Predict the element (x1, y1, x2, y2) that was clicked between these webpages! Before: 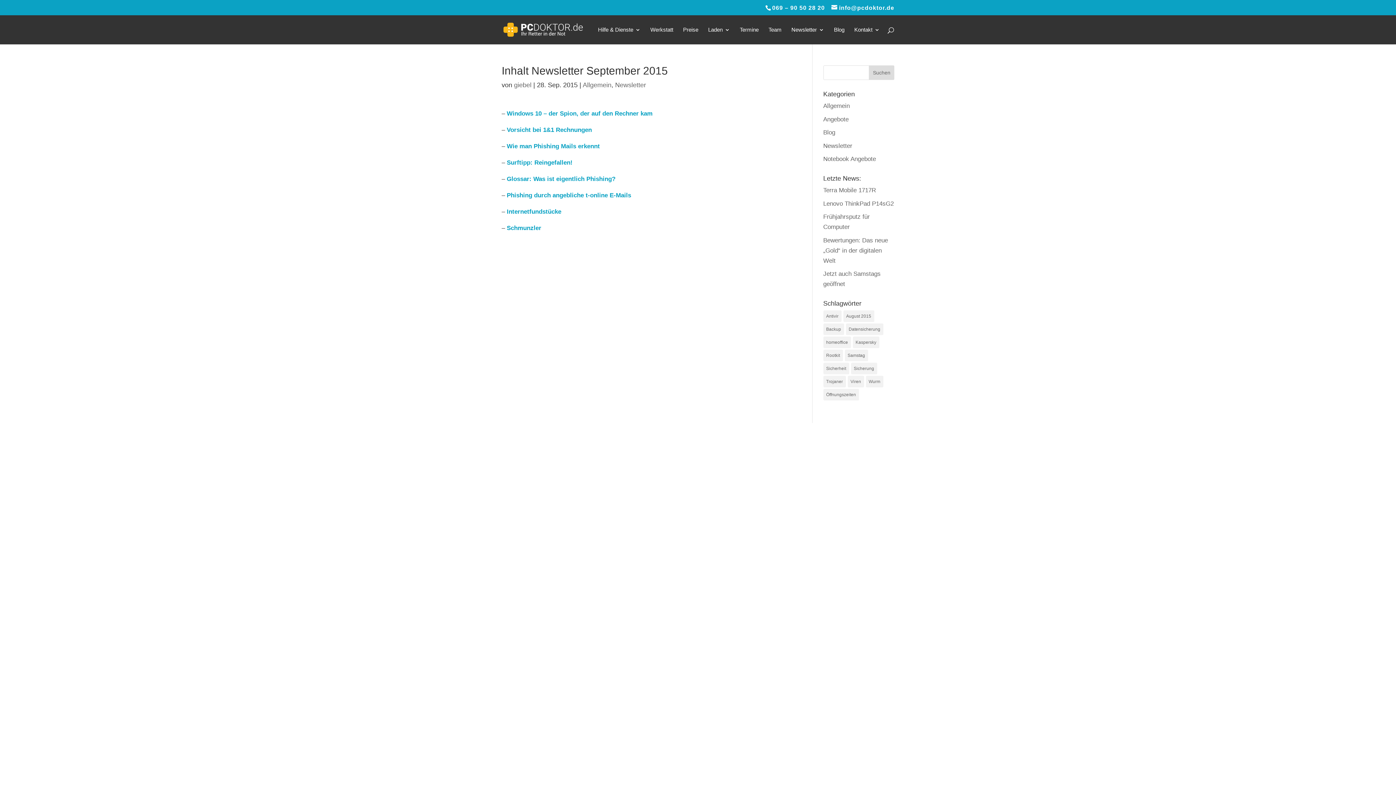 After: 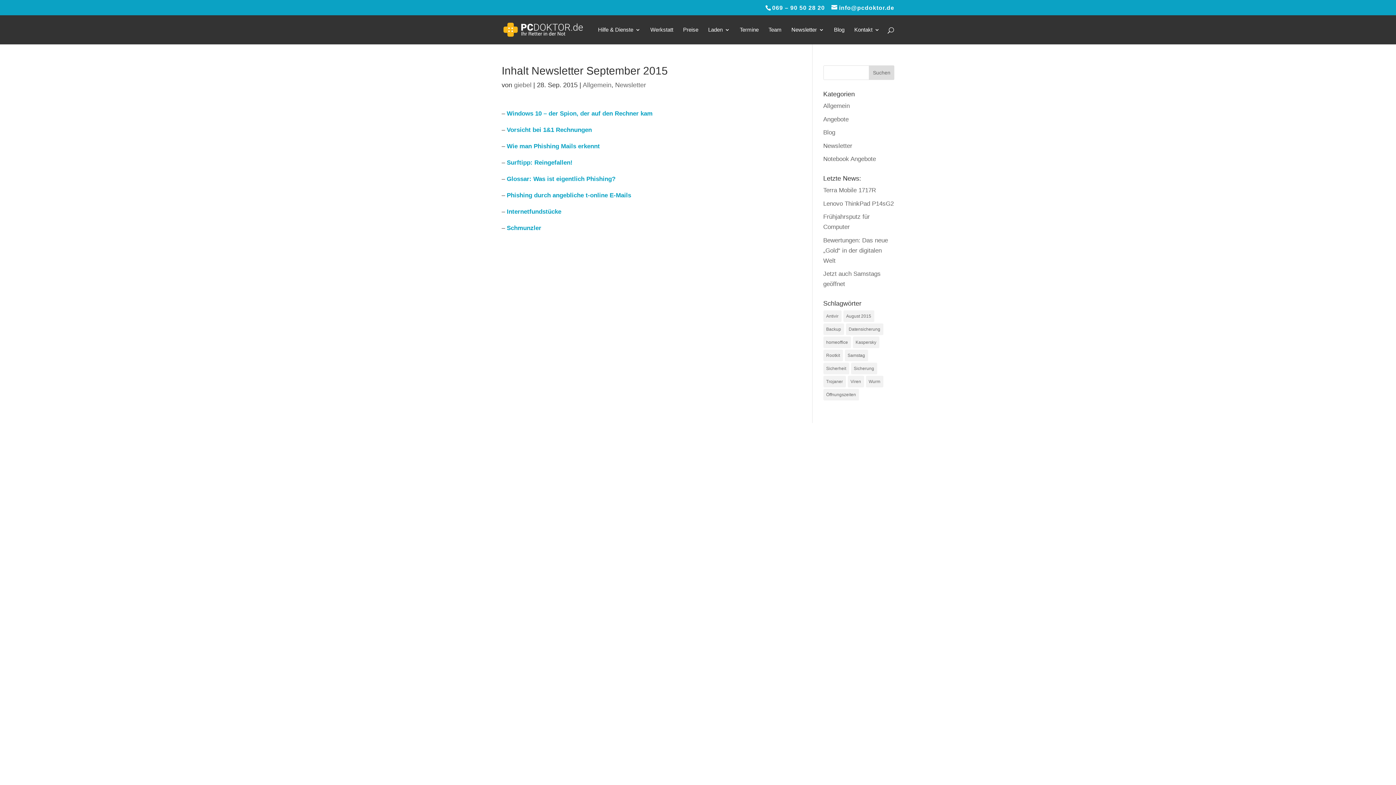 Action: label: Surftipp: Reingefallen! bbox: (506, 159, 572, 166)